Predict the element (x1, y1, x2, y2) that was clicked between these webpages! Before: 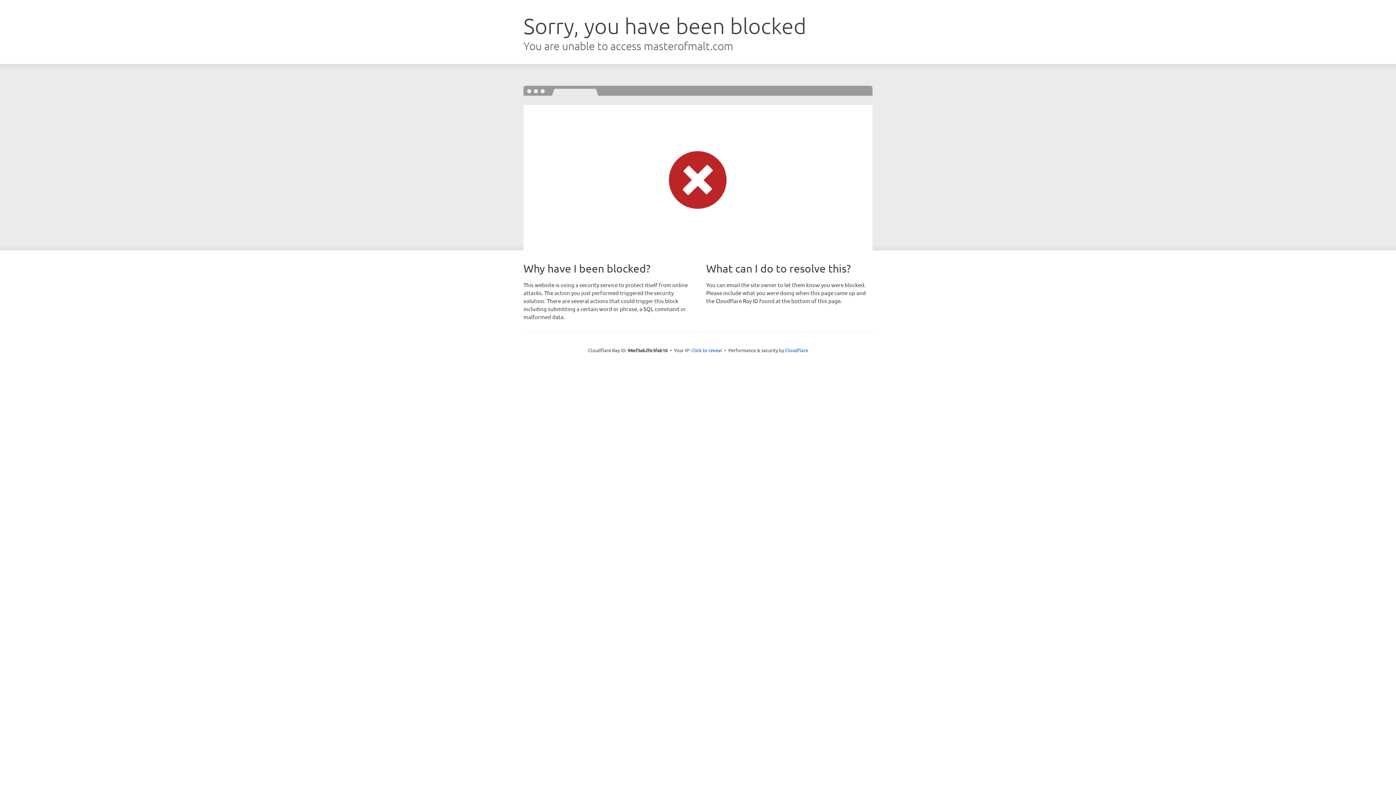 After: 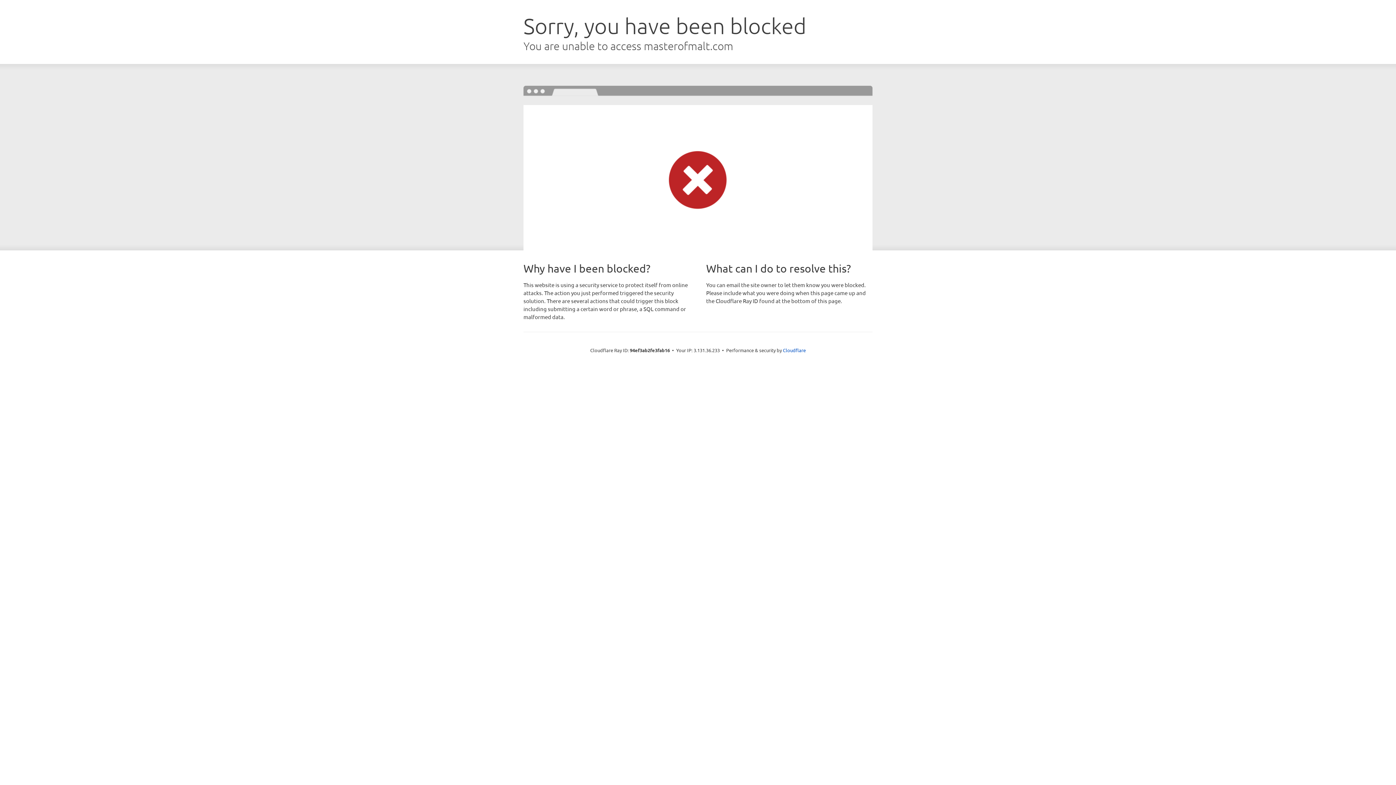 Action: label: Click to reveal bbox: (691, 346, 722, 353)